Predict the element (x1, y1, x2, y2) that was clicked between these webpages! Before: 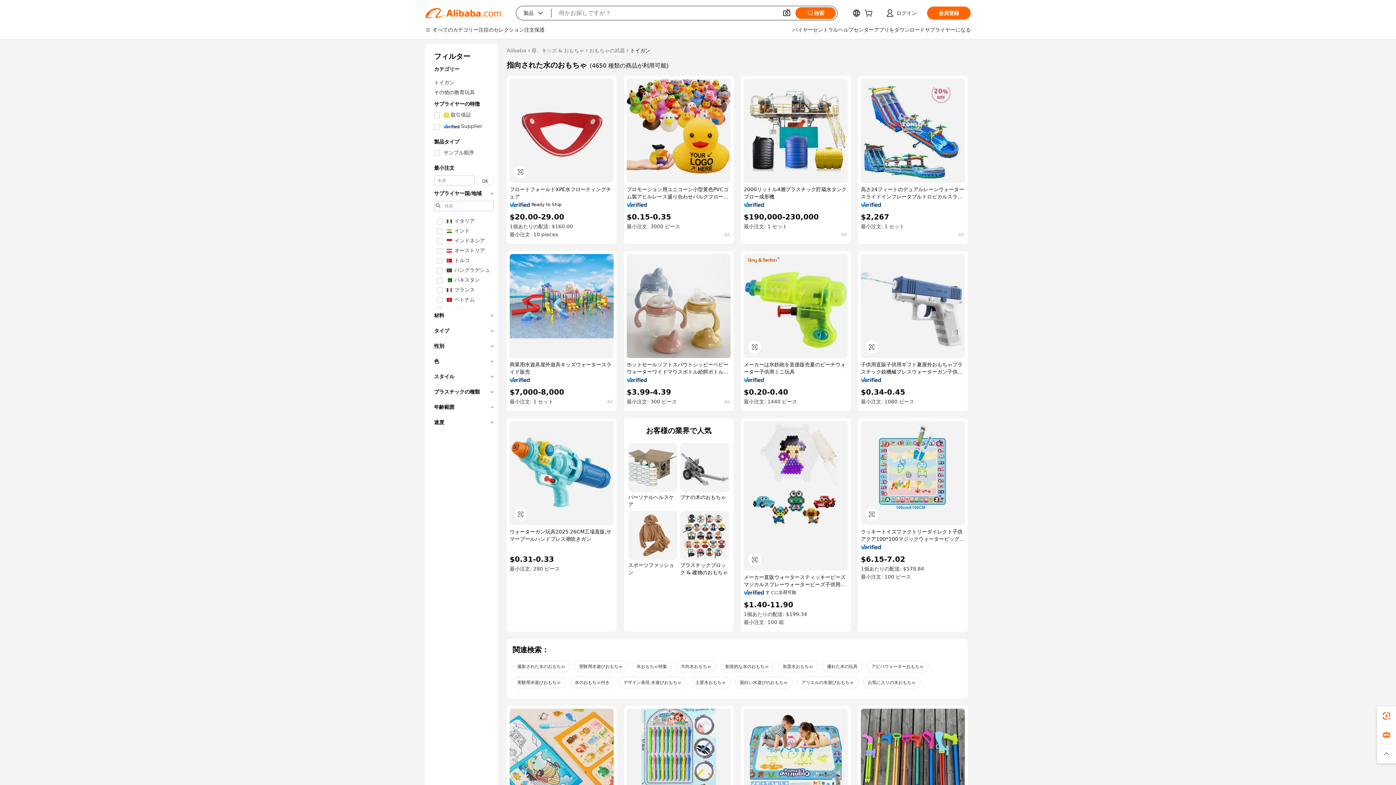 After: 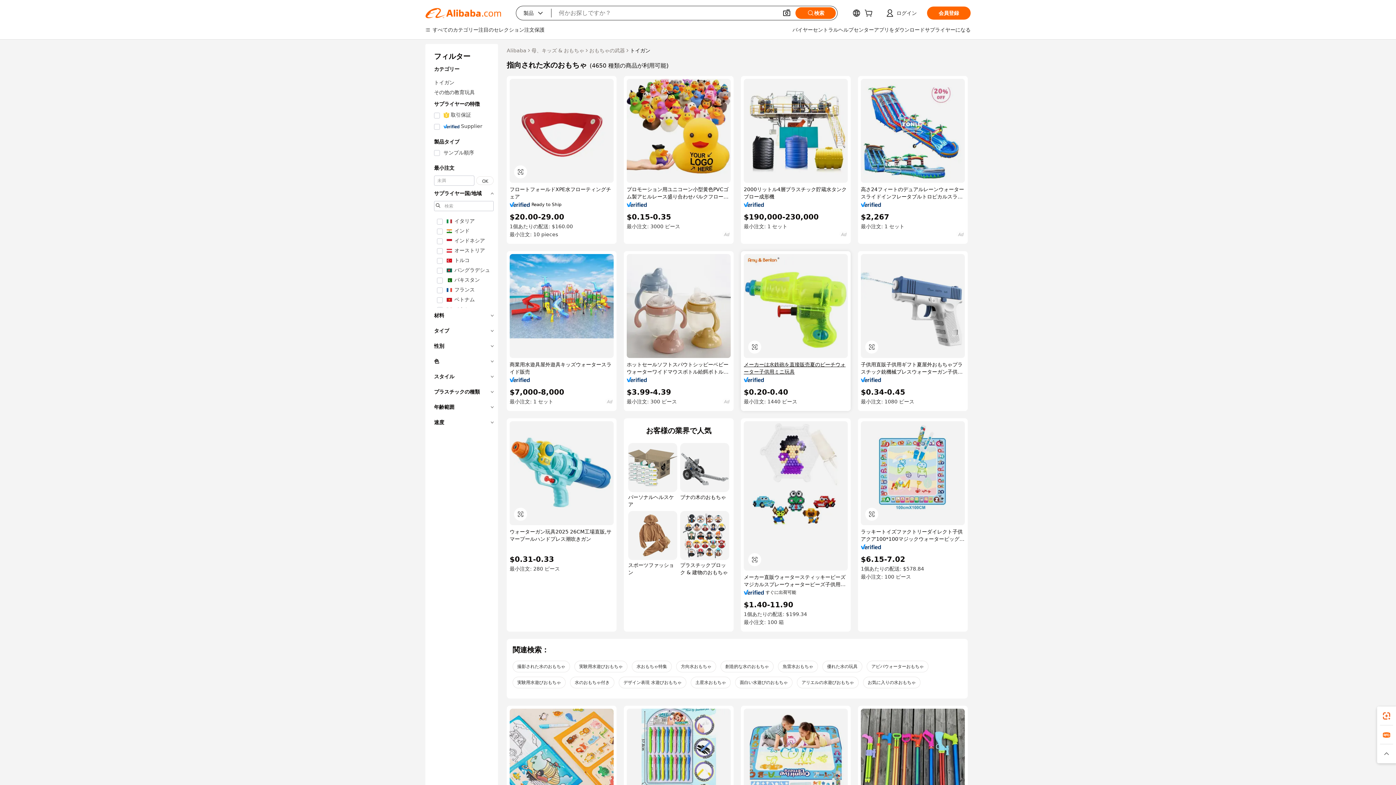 Action: label: メーカーは水鉄砲を直接販売夏のビーチウォーター子供用ミニ玩具 bbox: (744, 361, 848, 375)